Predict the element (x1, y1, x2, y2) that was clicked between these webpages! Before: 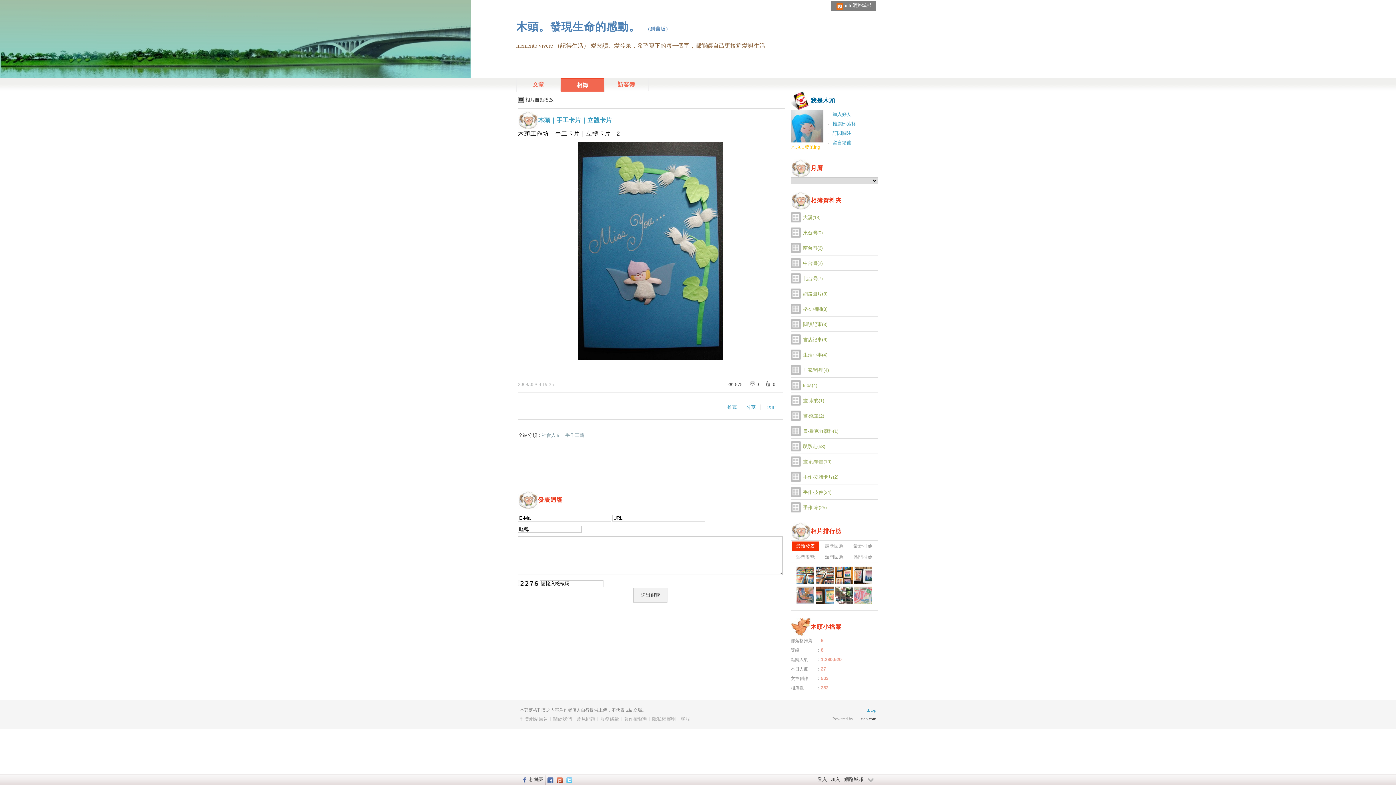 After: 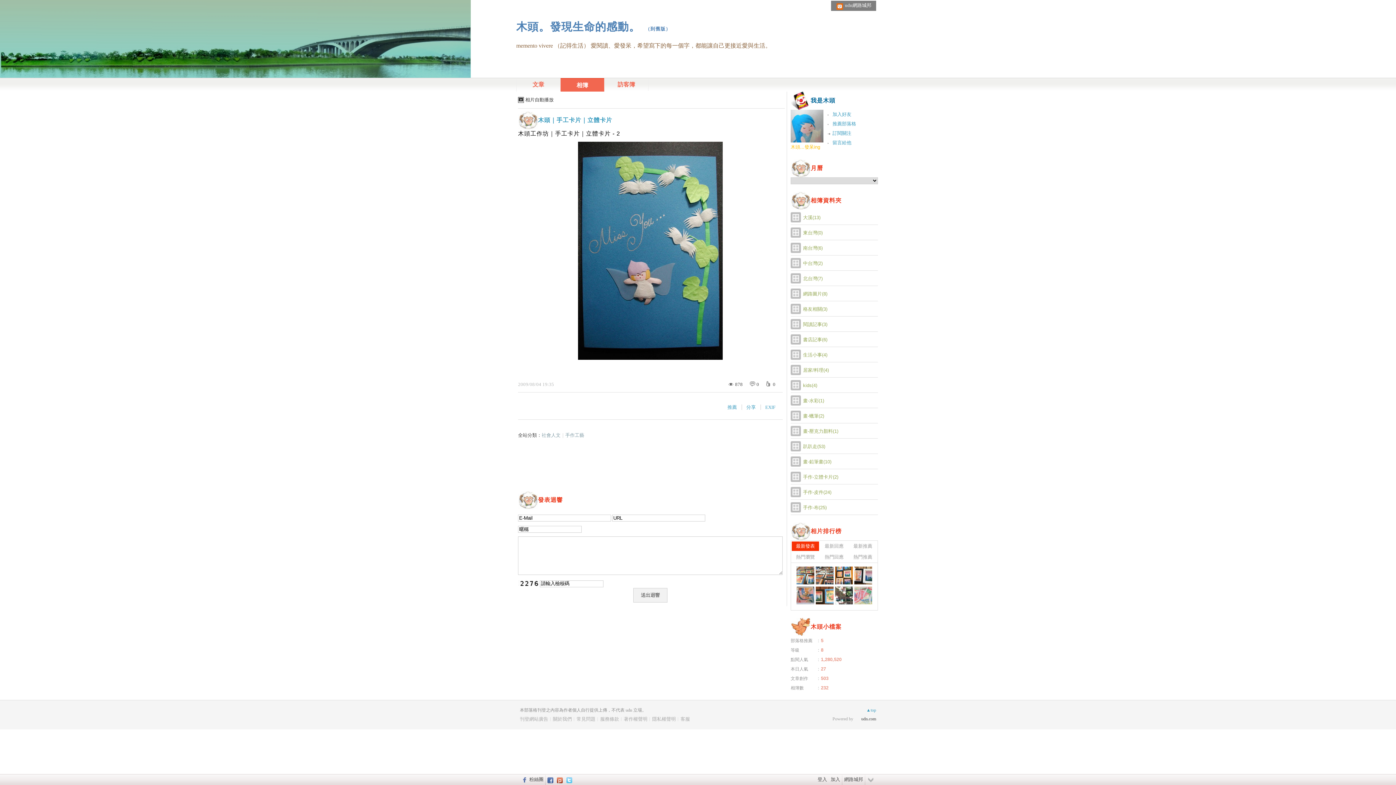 Action: bbox: (828, 128, 878, 138) label: 訂閱關注